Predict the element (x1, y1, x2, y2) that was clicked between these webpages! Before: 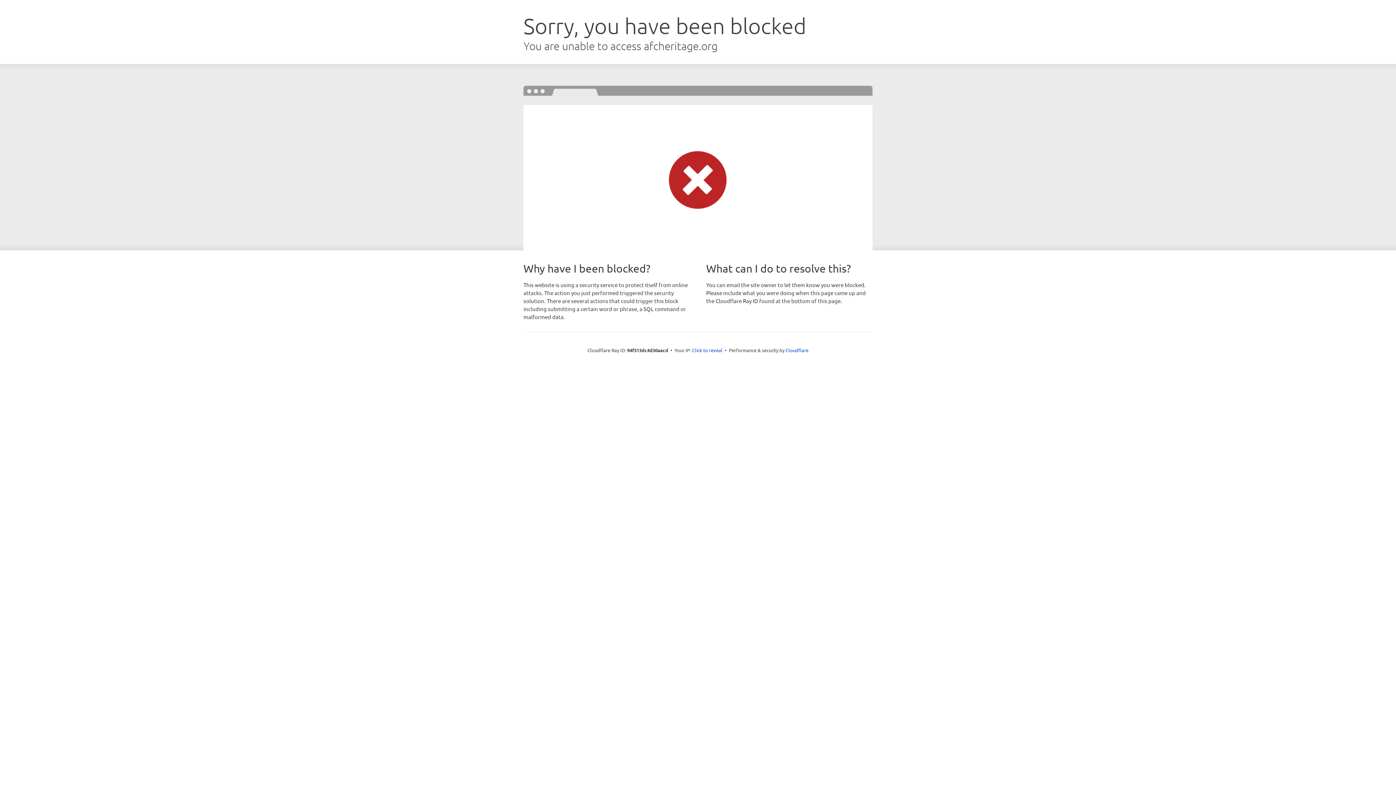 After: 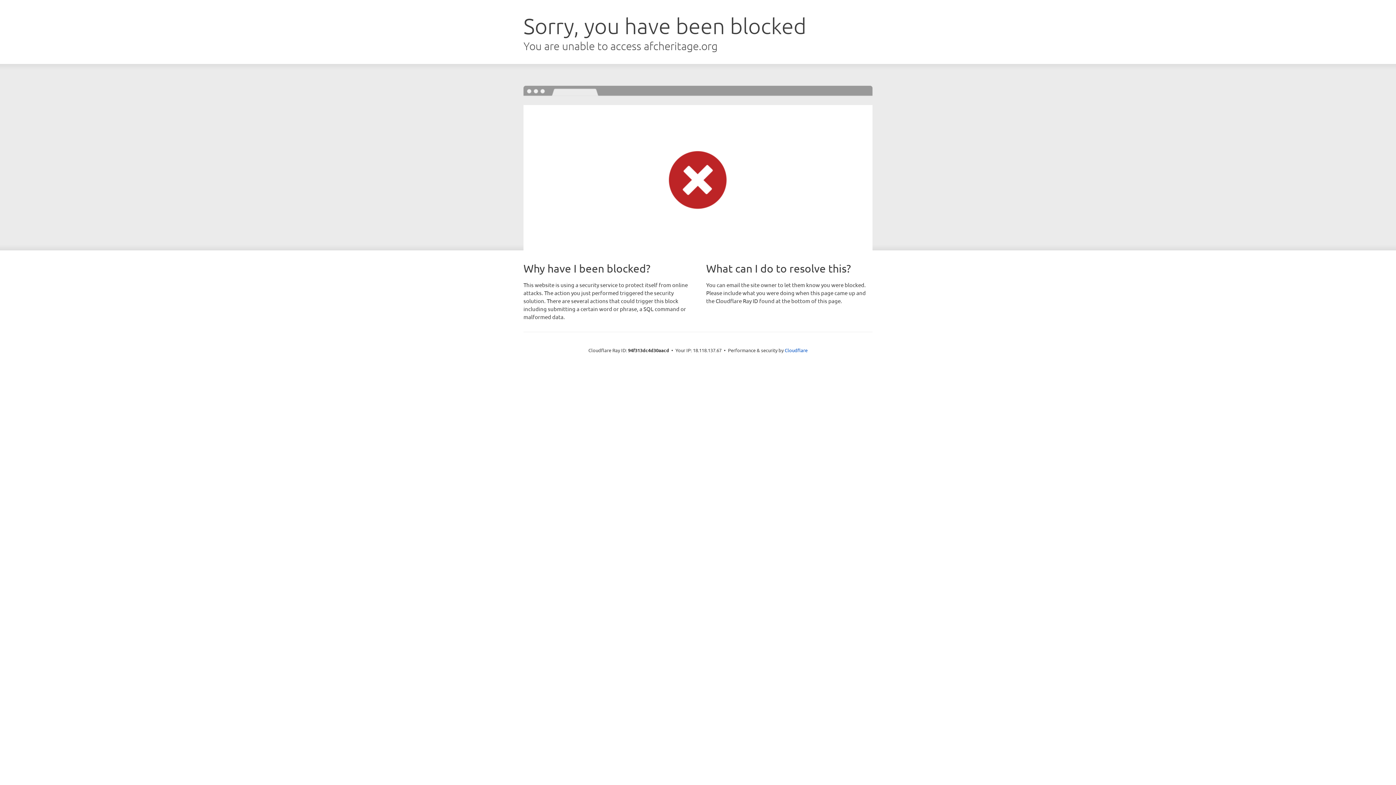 Action: bbox: (692, 346, 722, 353) label: Click to reveal